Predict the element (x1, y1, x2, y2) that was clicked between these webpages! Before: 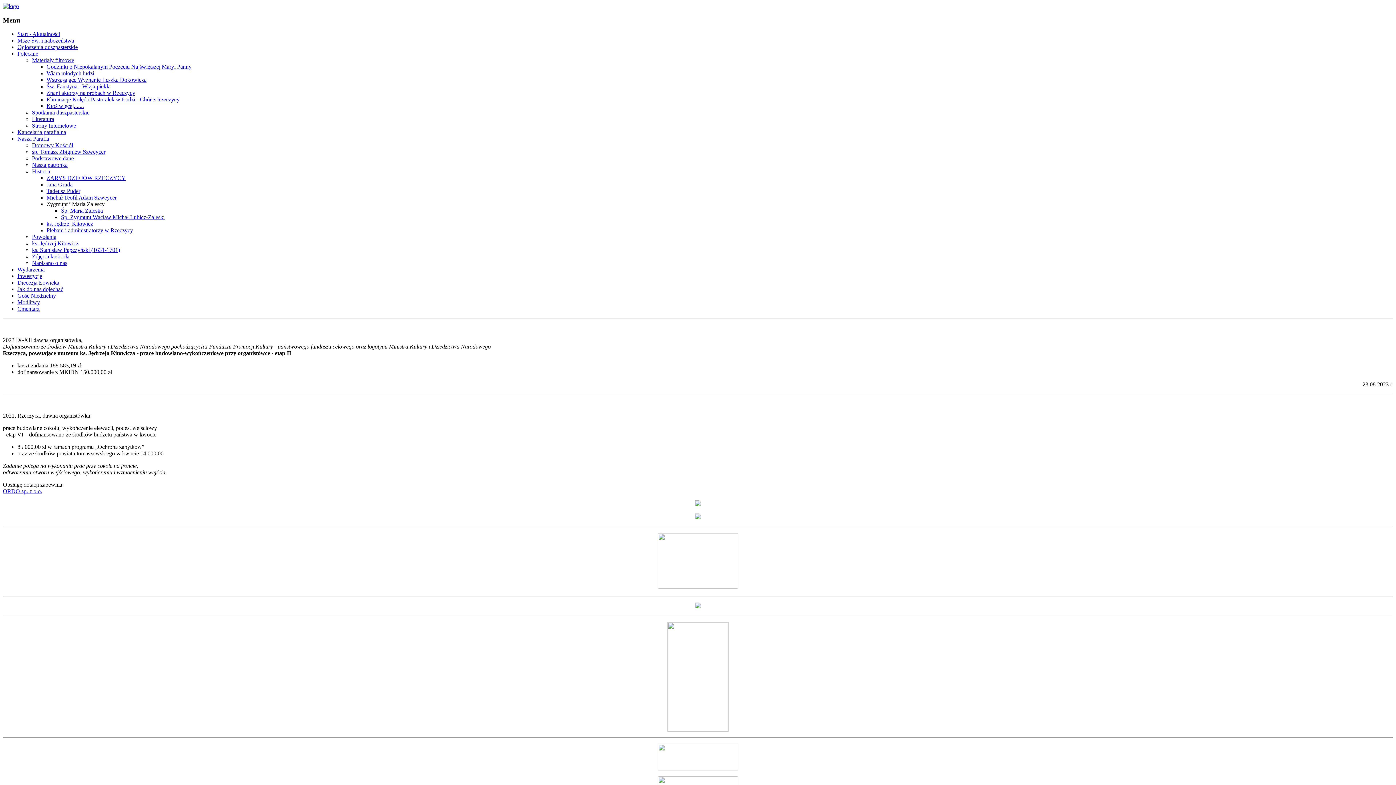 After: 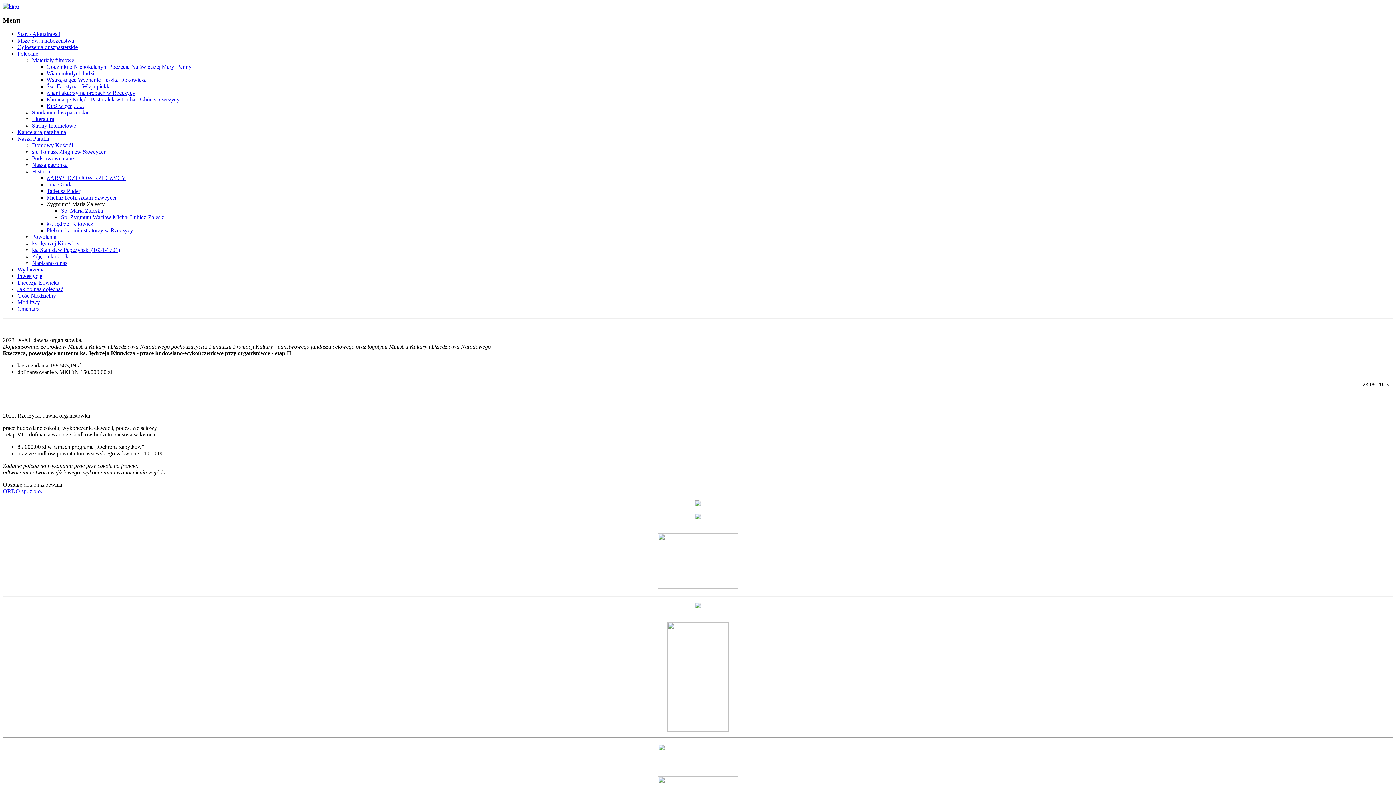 Action: bbox: (17, 292, 56, 299) label: Gość Niedzielny